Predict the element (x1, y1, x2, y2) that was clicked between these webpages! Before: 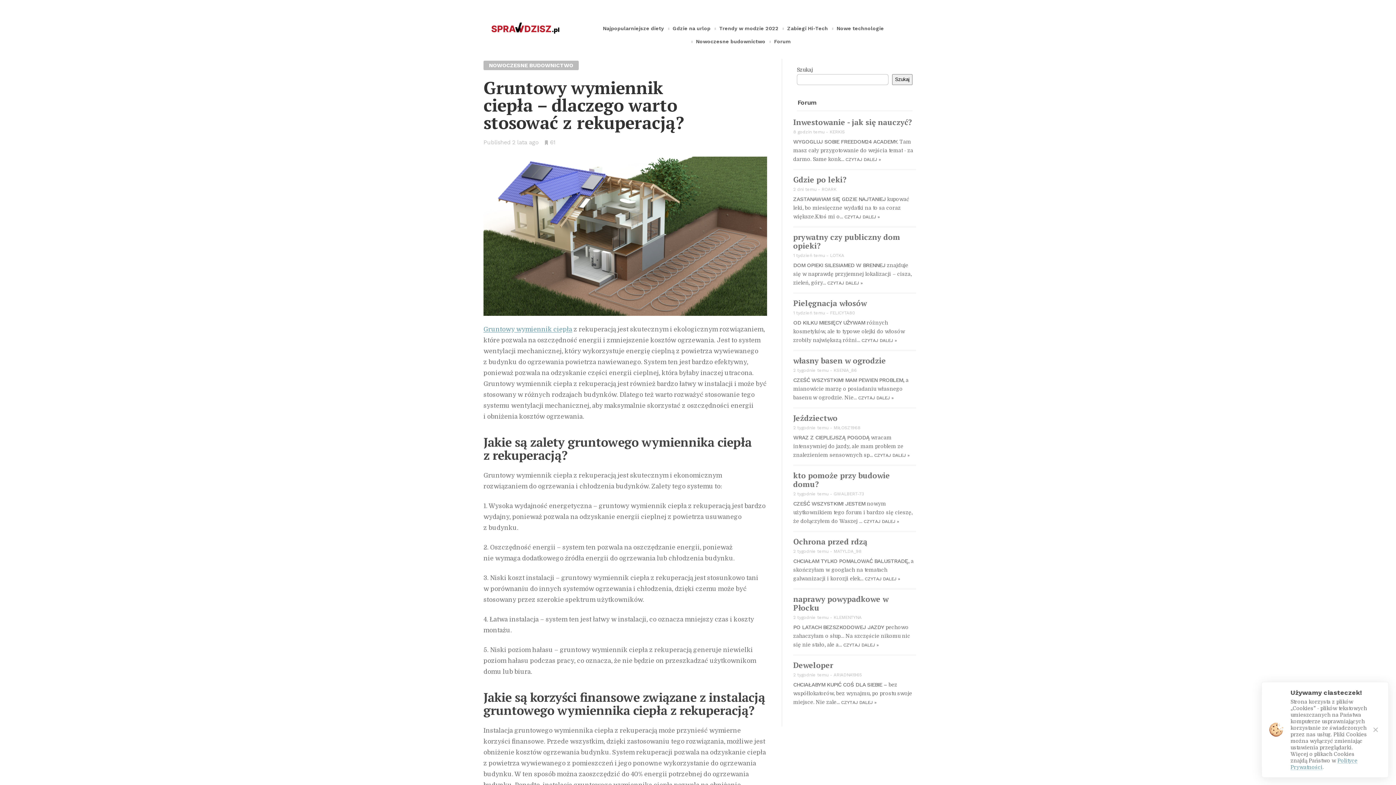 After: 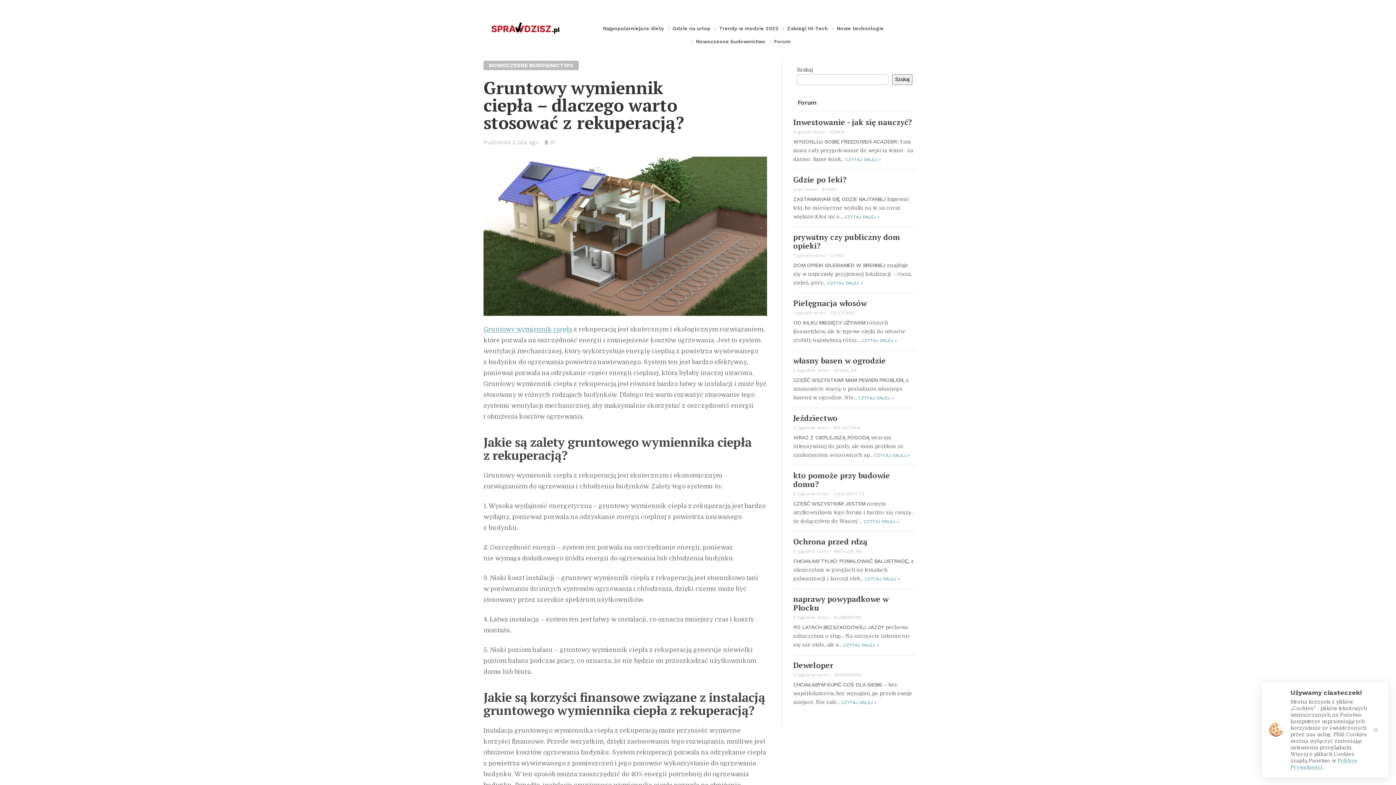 Action: label: CZYTAJ DALEJ » bbox: (843, 642, 878, 647)